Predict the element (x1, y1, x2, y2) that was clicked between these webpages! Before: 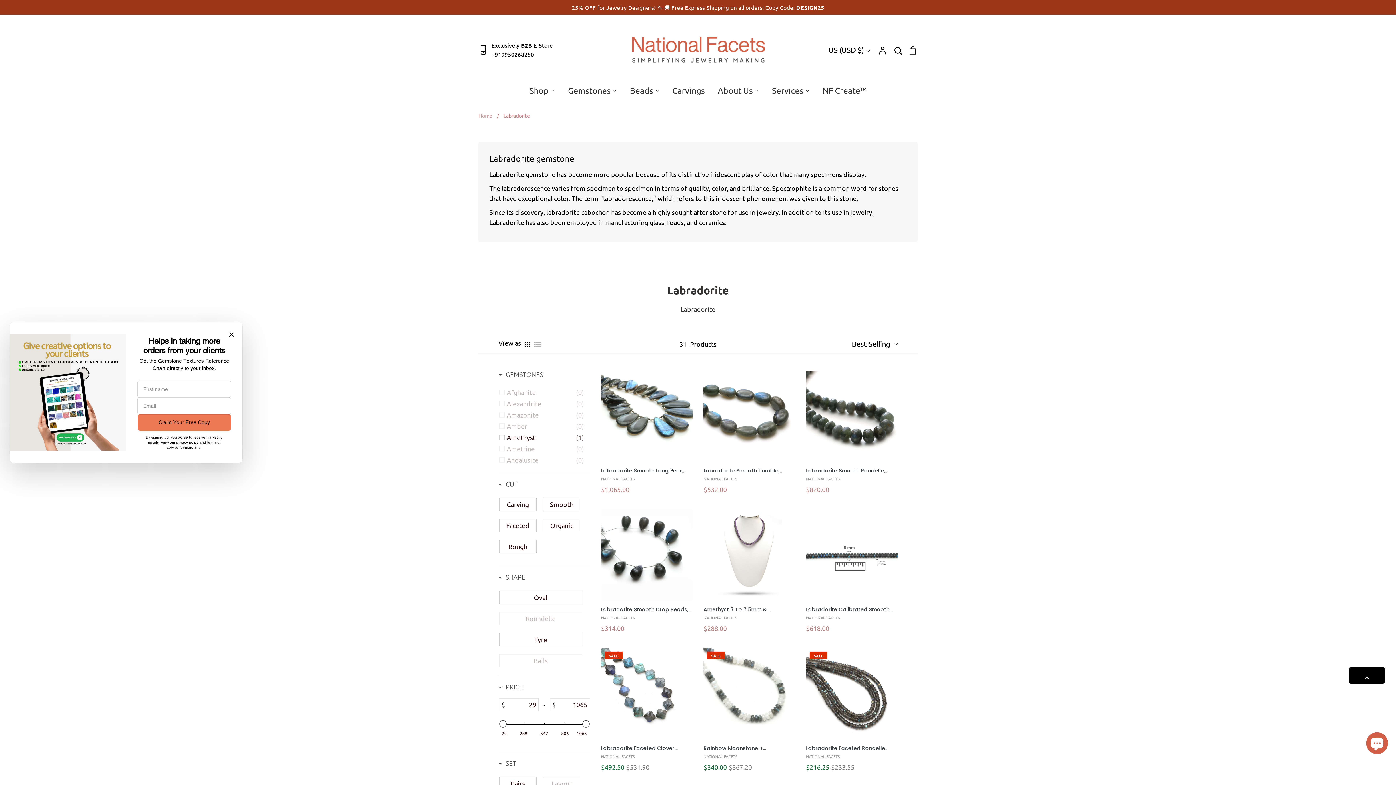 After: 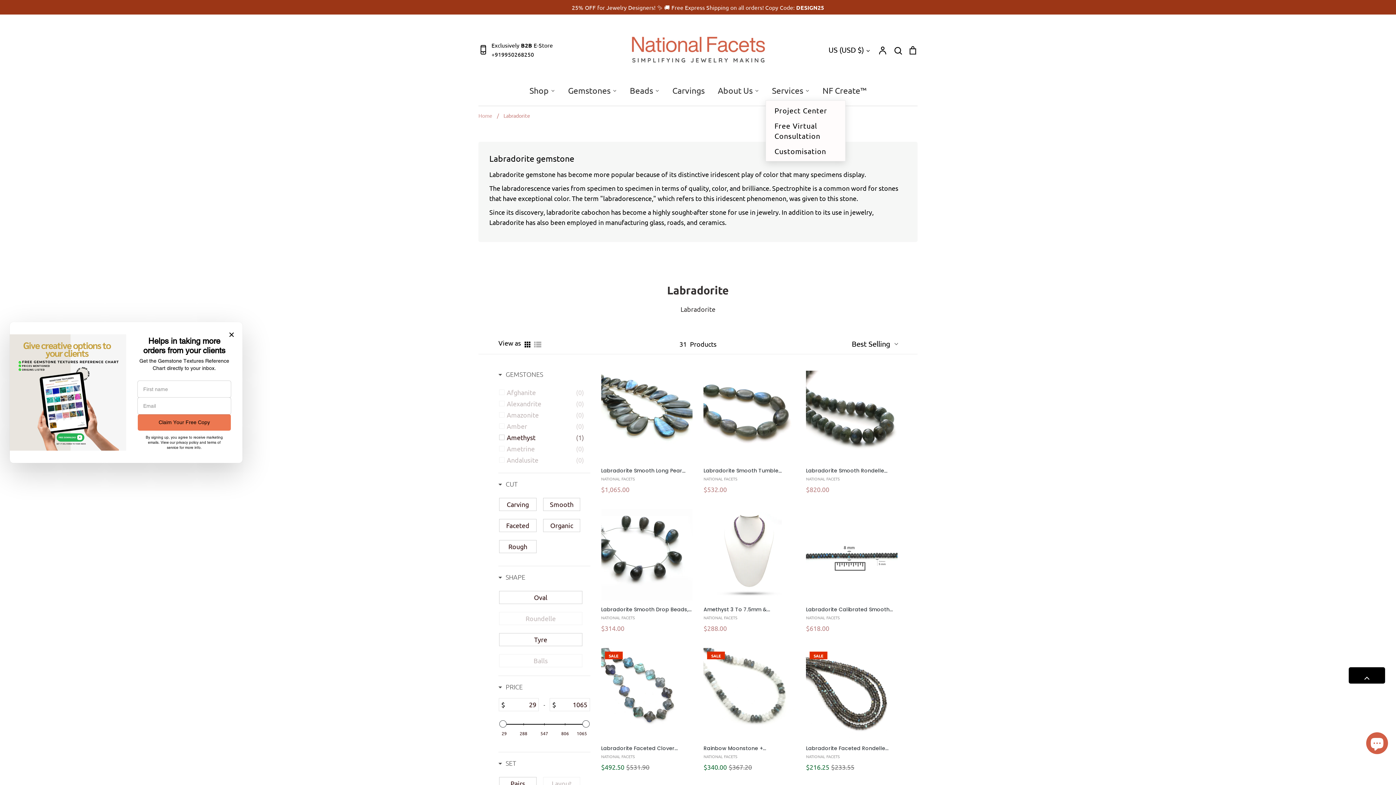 Action: label: Services bbox: (765, 80, 816, 100)